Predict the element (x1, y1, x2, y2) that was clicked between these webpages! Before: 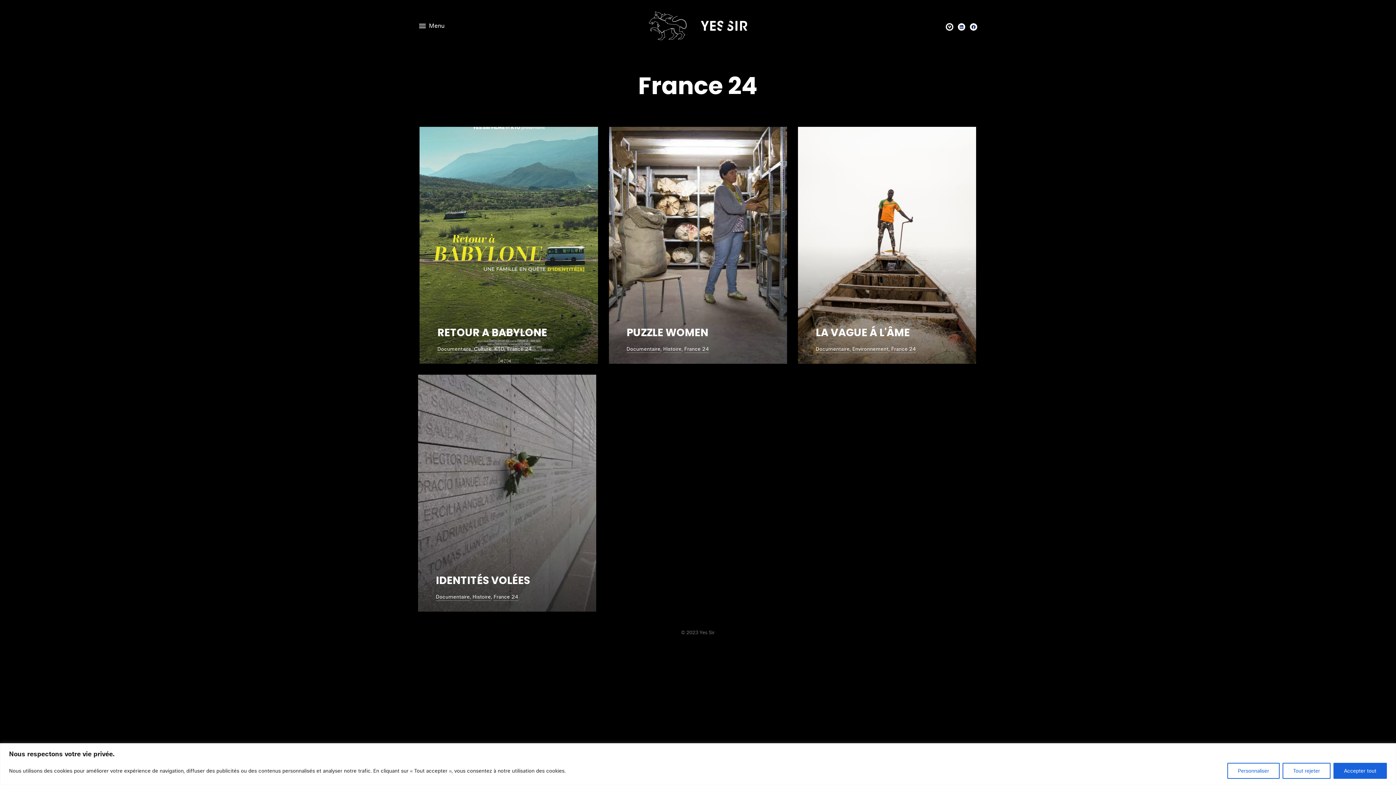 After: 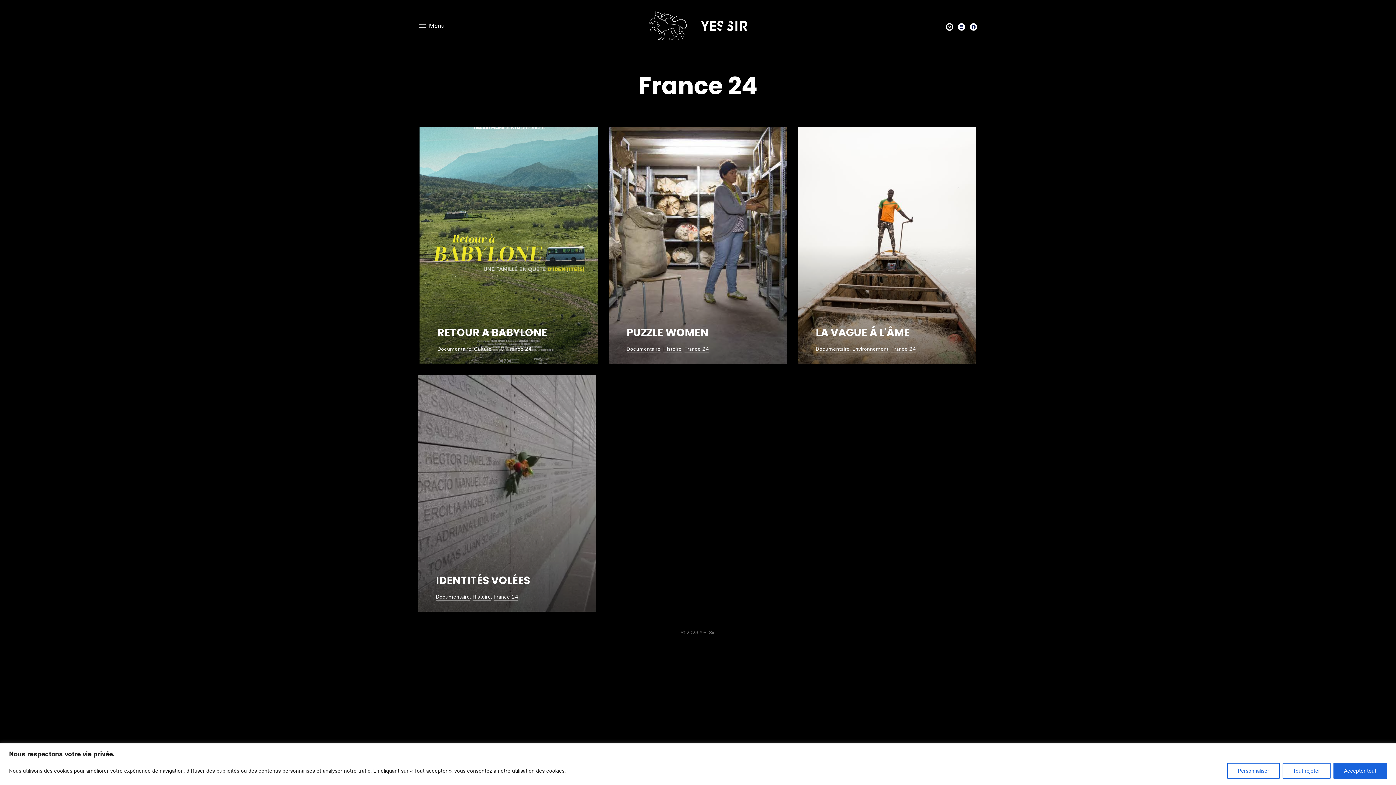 Action: bbox: (891, 345, 916, 353) label: France 24